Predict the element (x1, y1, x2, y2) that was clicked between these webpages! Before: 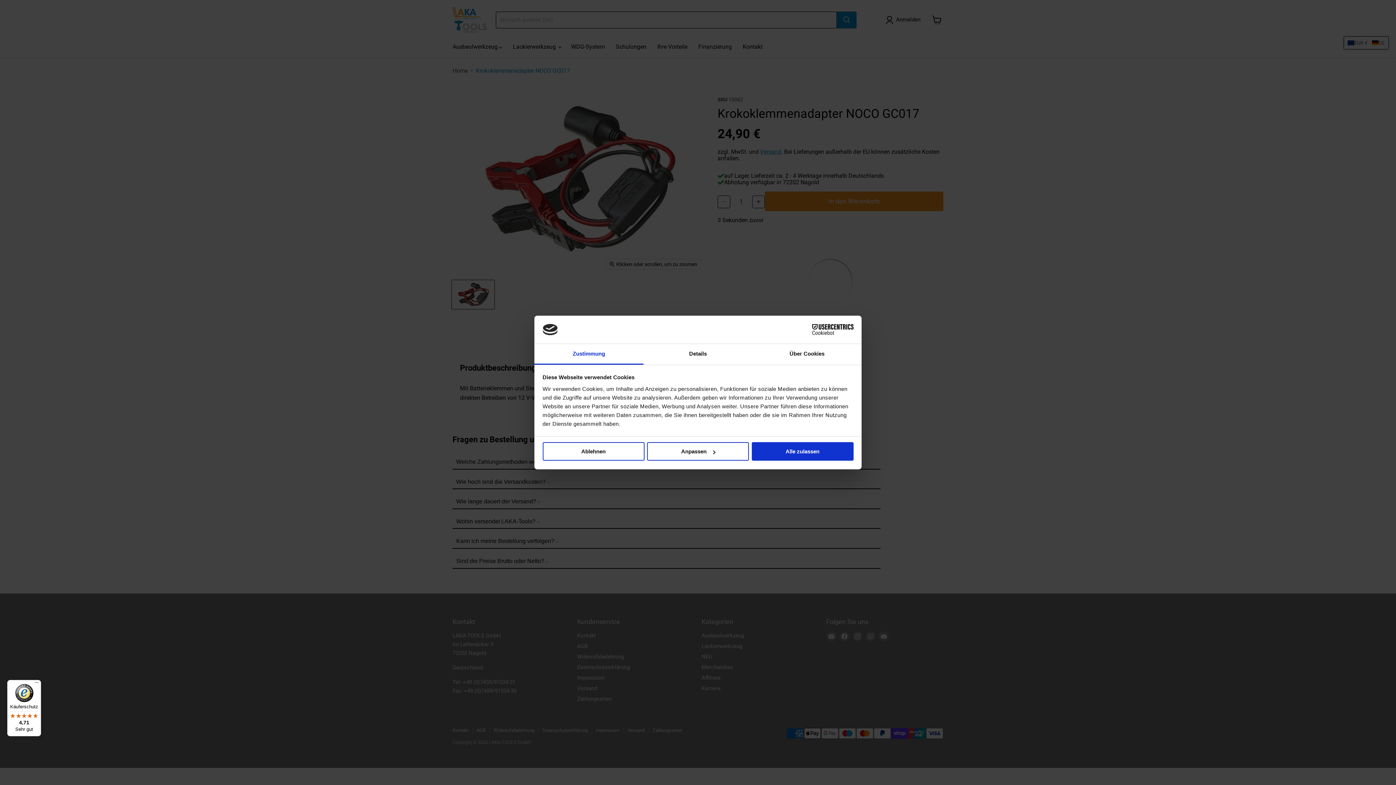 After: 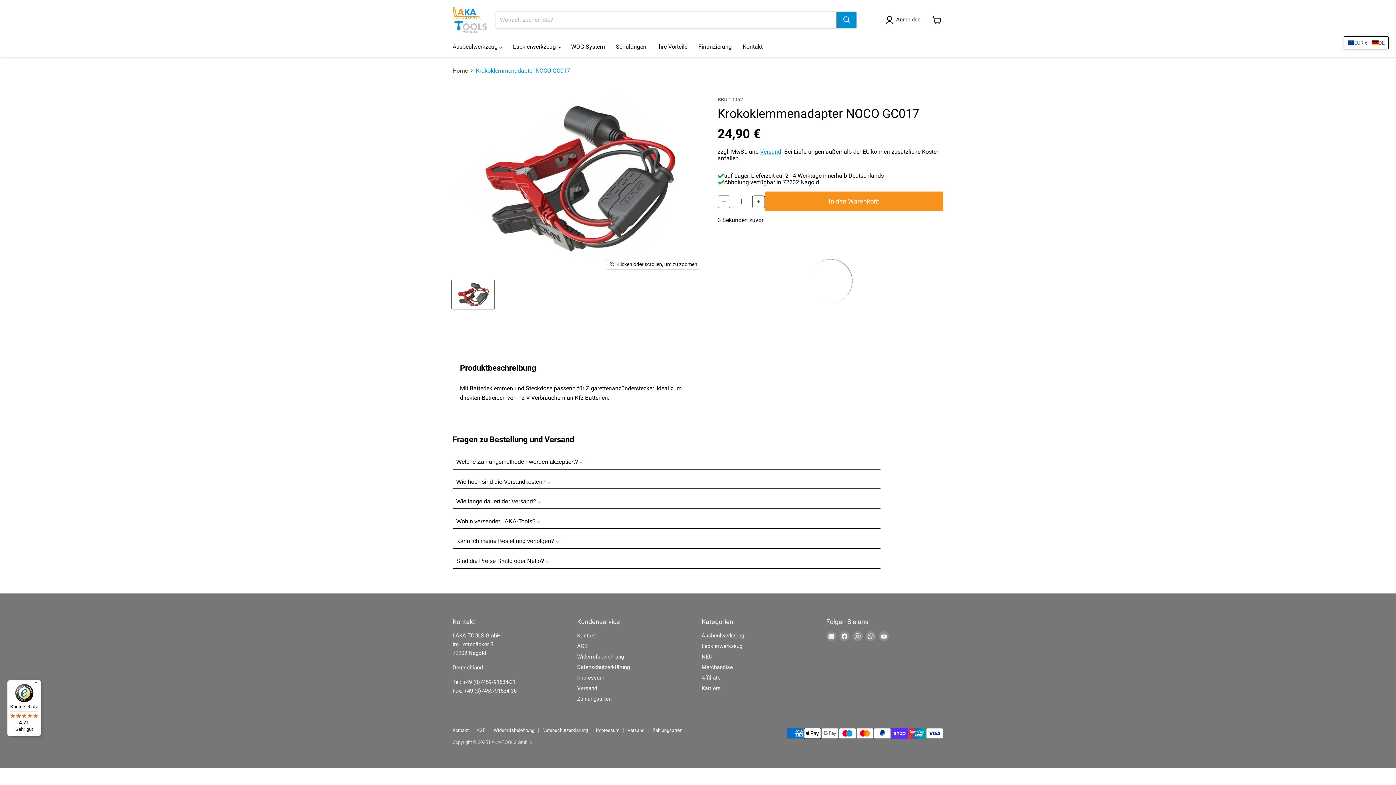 Action: label: Ablehnen bbox: (542, 442, 644, 461)